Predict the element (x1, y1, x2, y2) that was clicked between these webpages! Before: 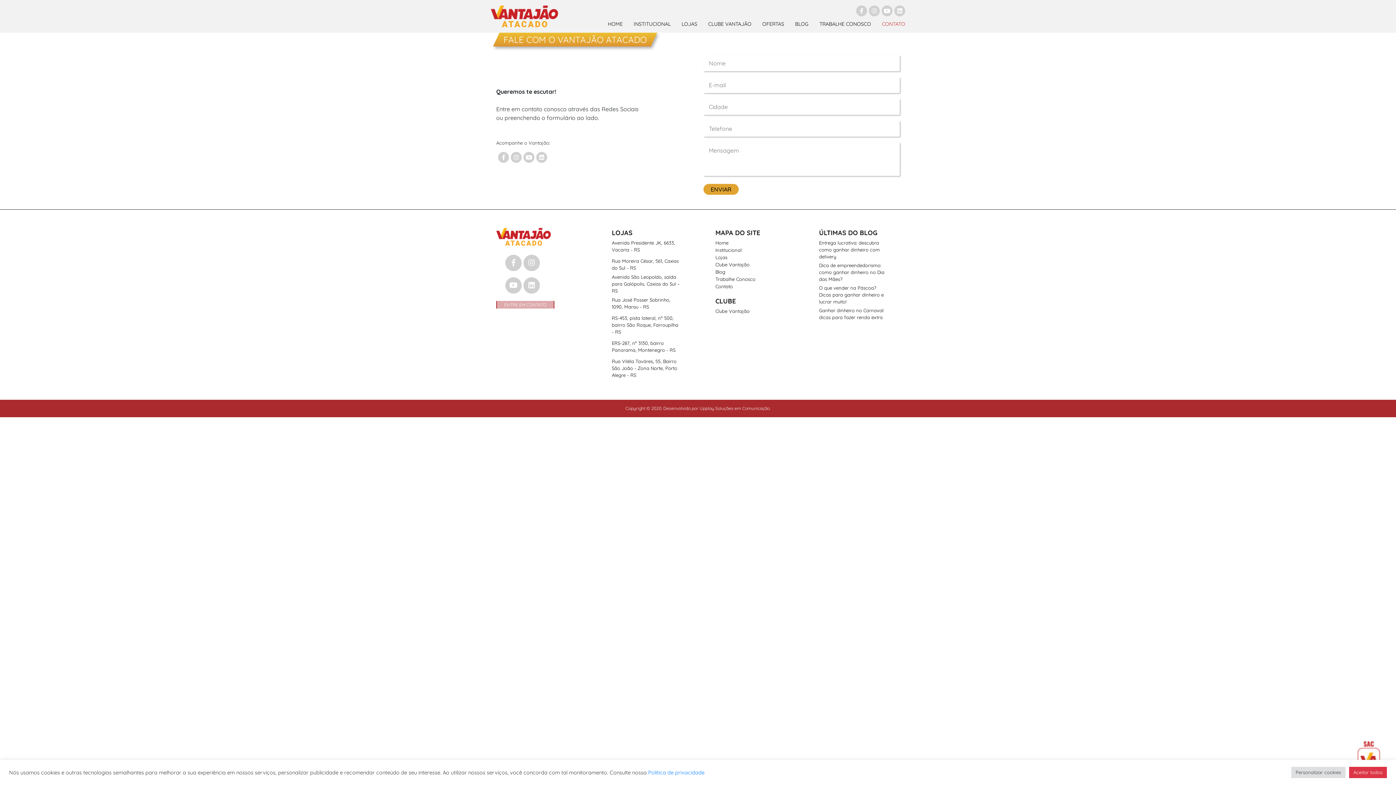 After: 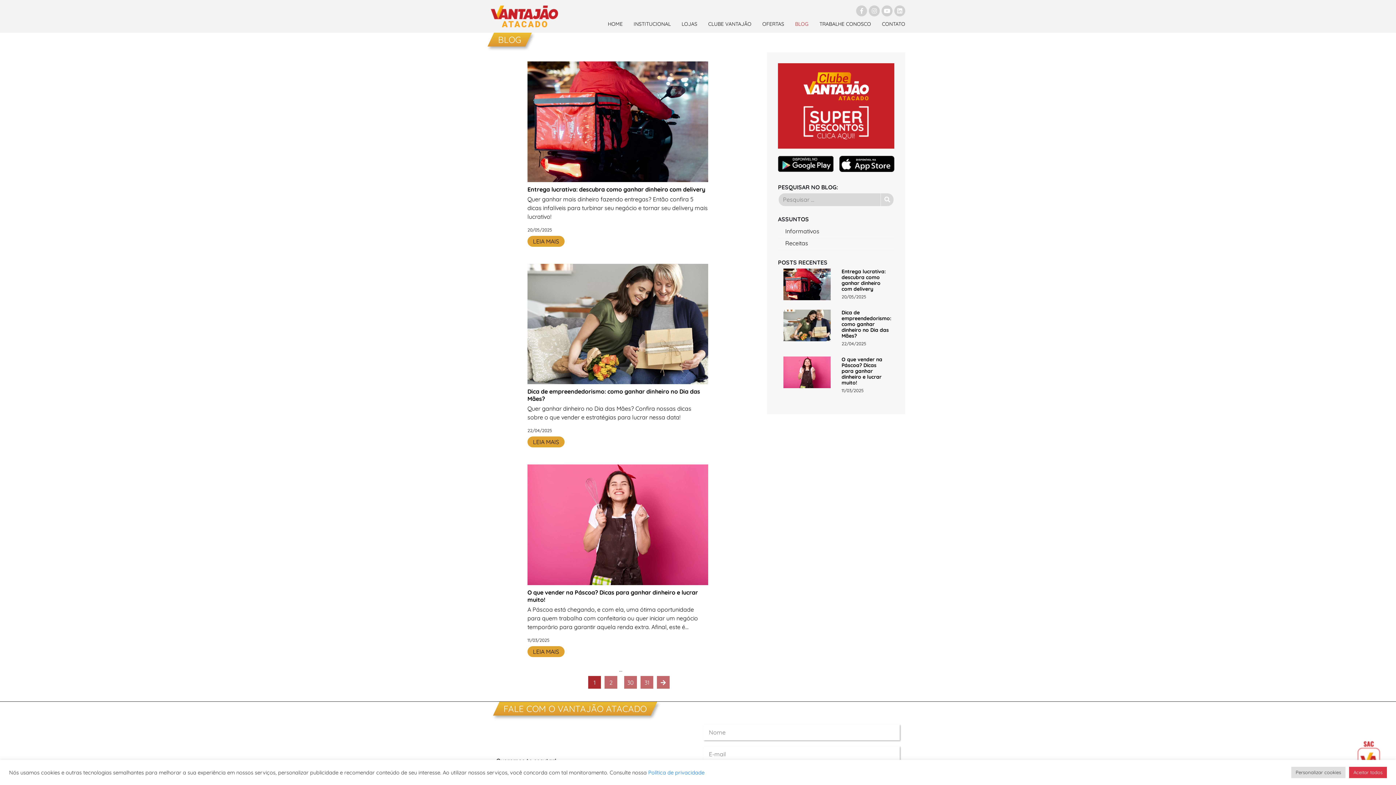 Action: label: BLOG bbox: (795, 17, 808, 30)